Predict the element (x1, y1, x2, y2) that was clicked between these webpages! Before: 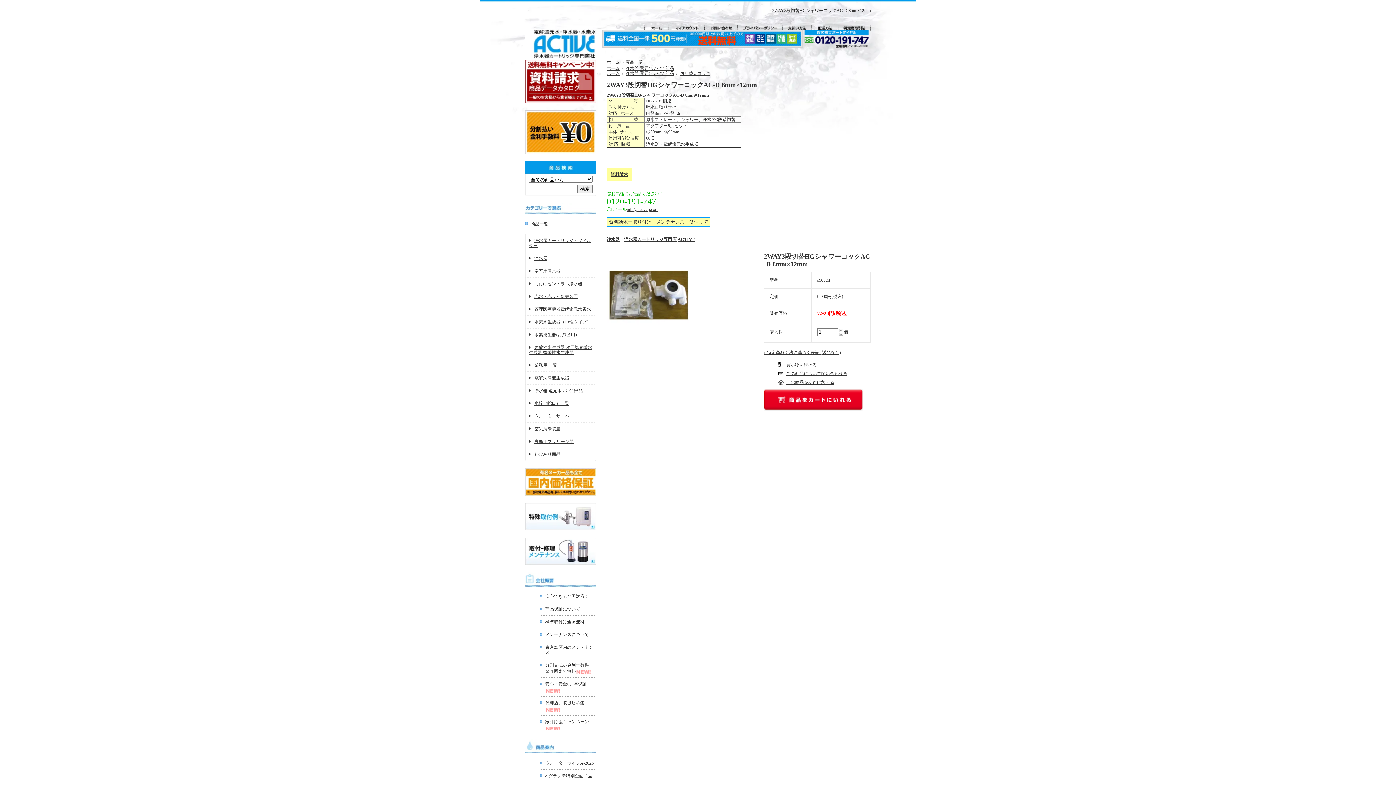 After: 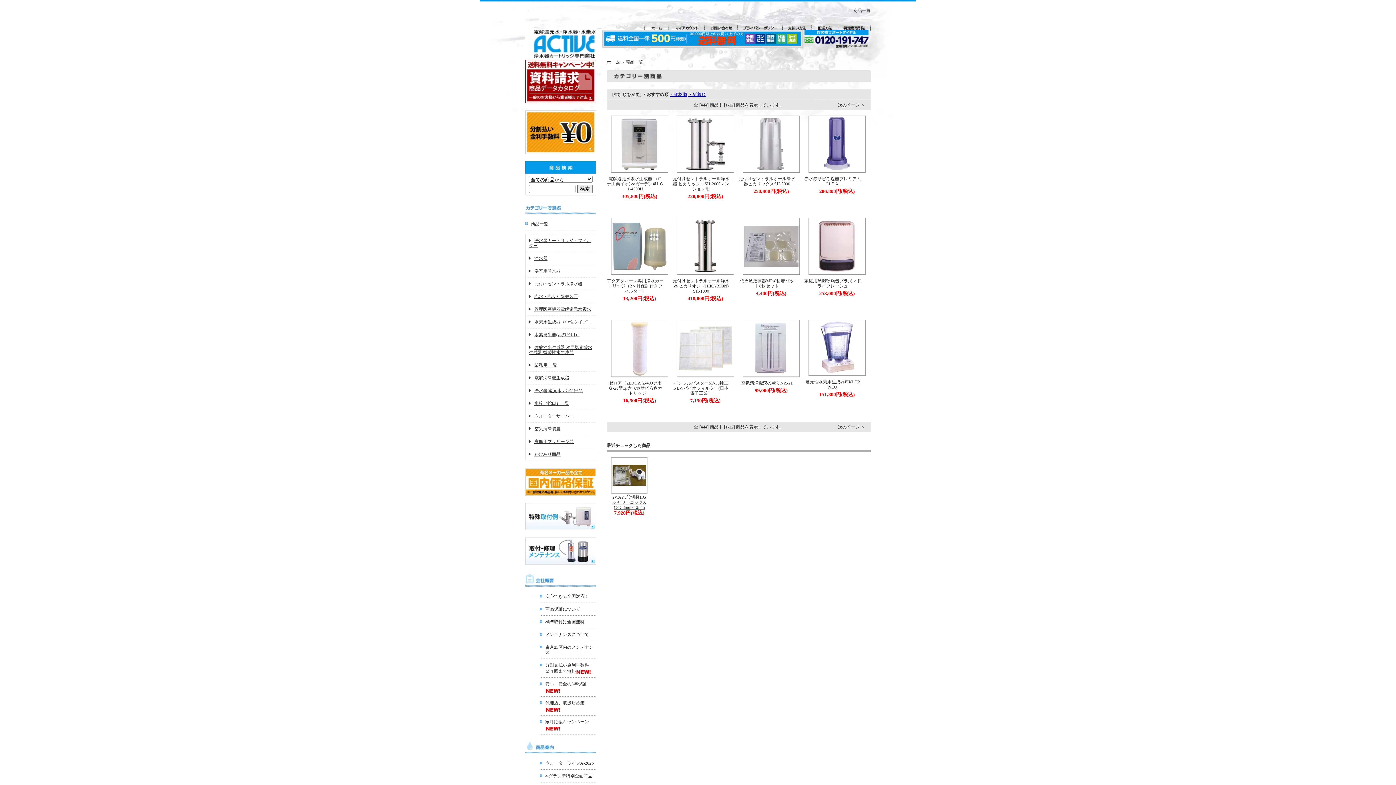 Action: bbox: (786, 362, 817, 367) label: 買い物を続ける